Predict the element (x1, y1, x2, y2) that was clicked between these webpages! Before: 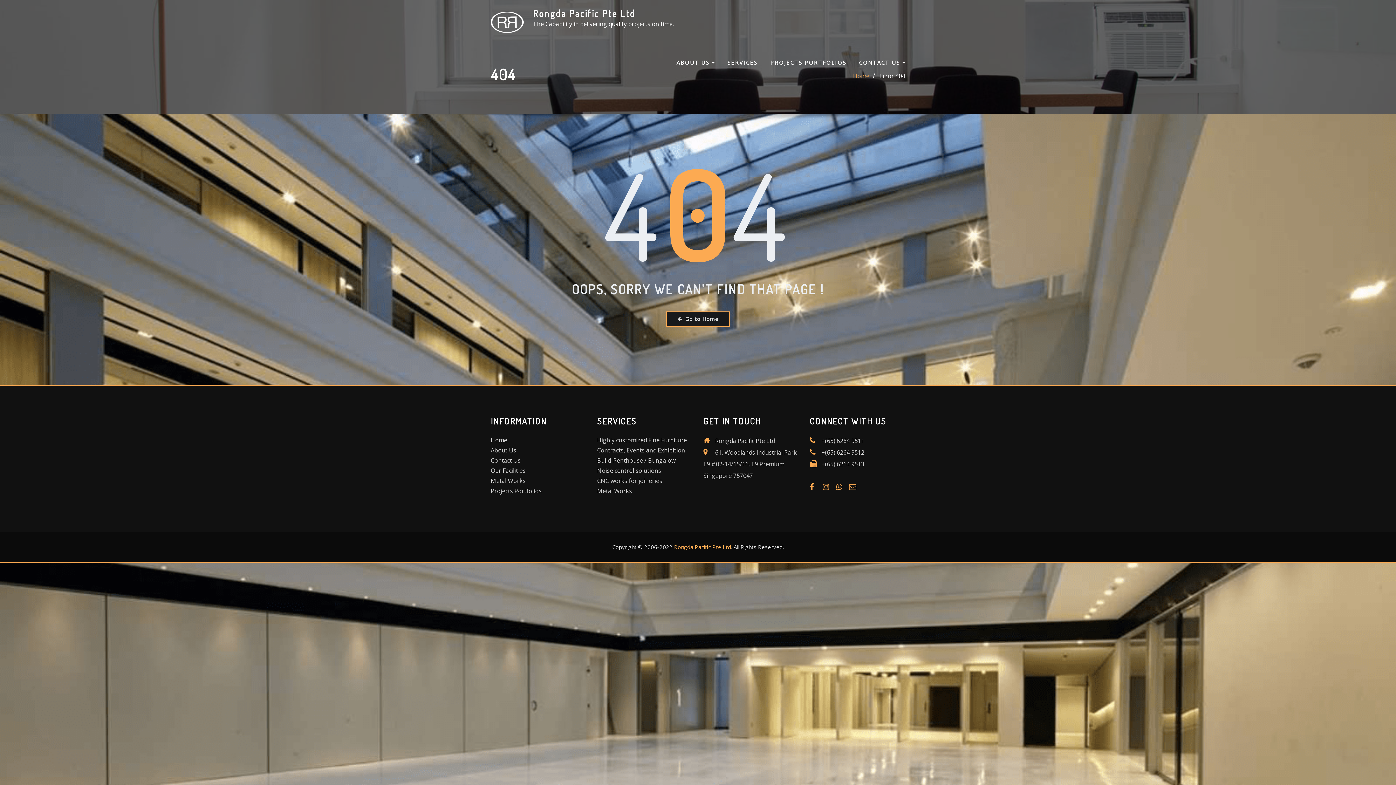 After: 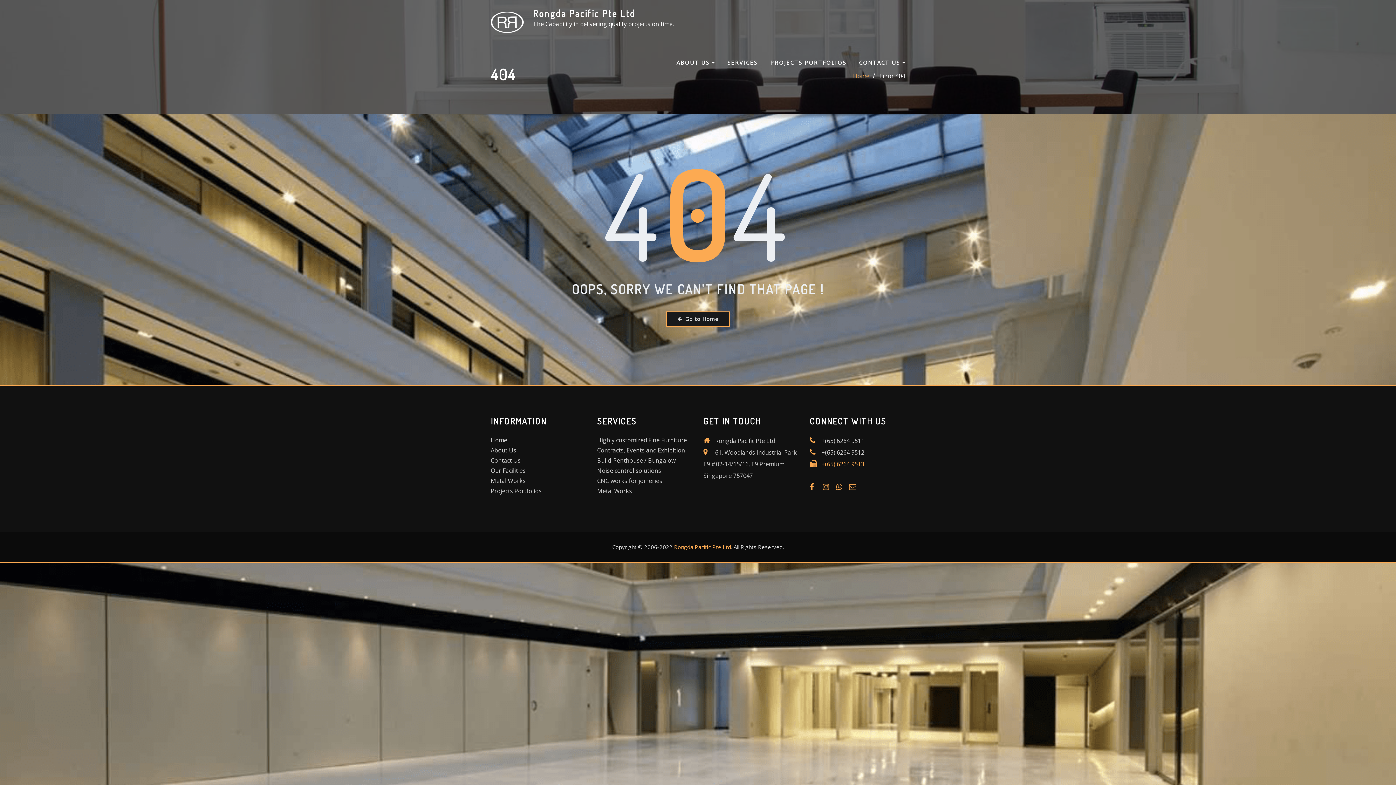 Action: bbox: (821, 460, 864, 468) label: +(65) 6264 9513